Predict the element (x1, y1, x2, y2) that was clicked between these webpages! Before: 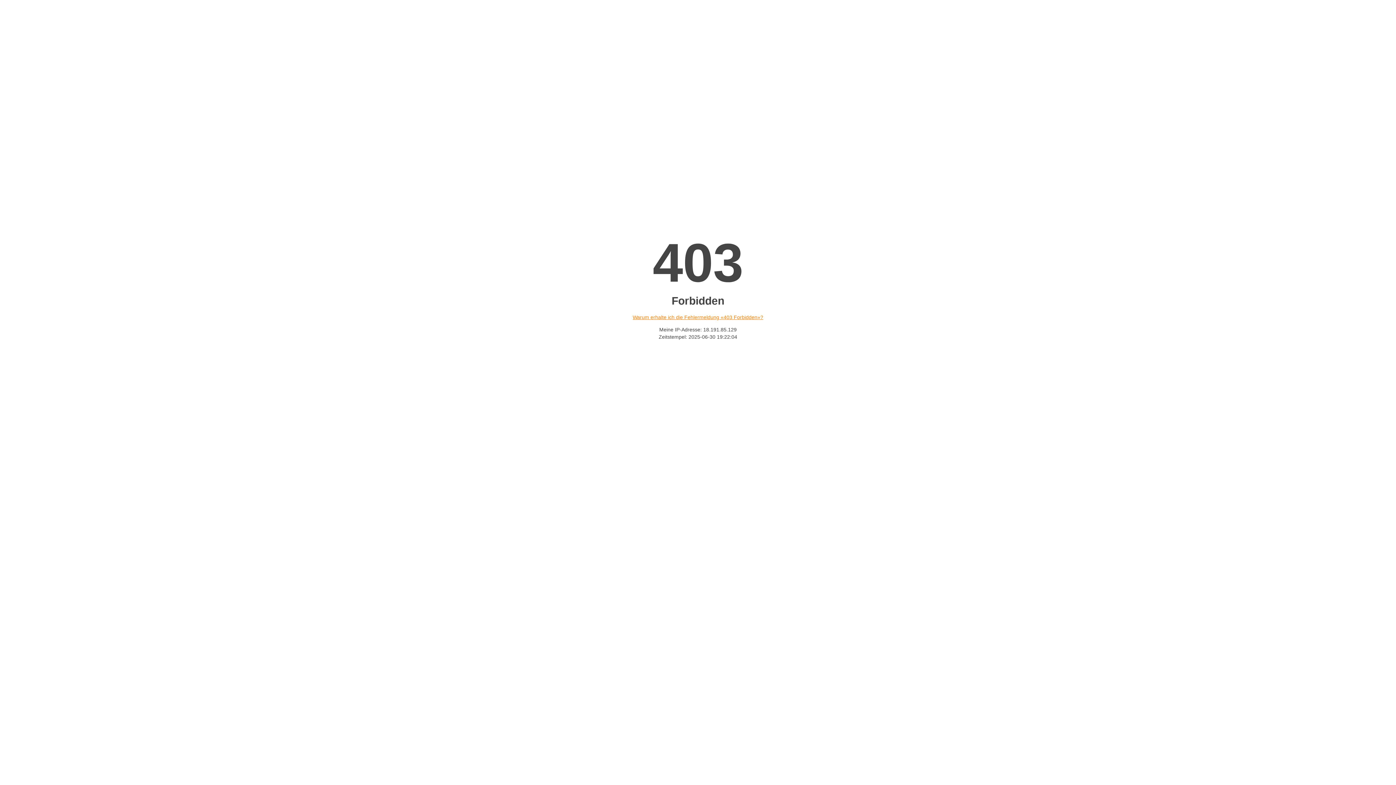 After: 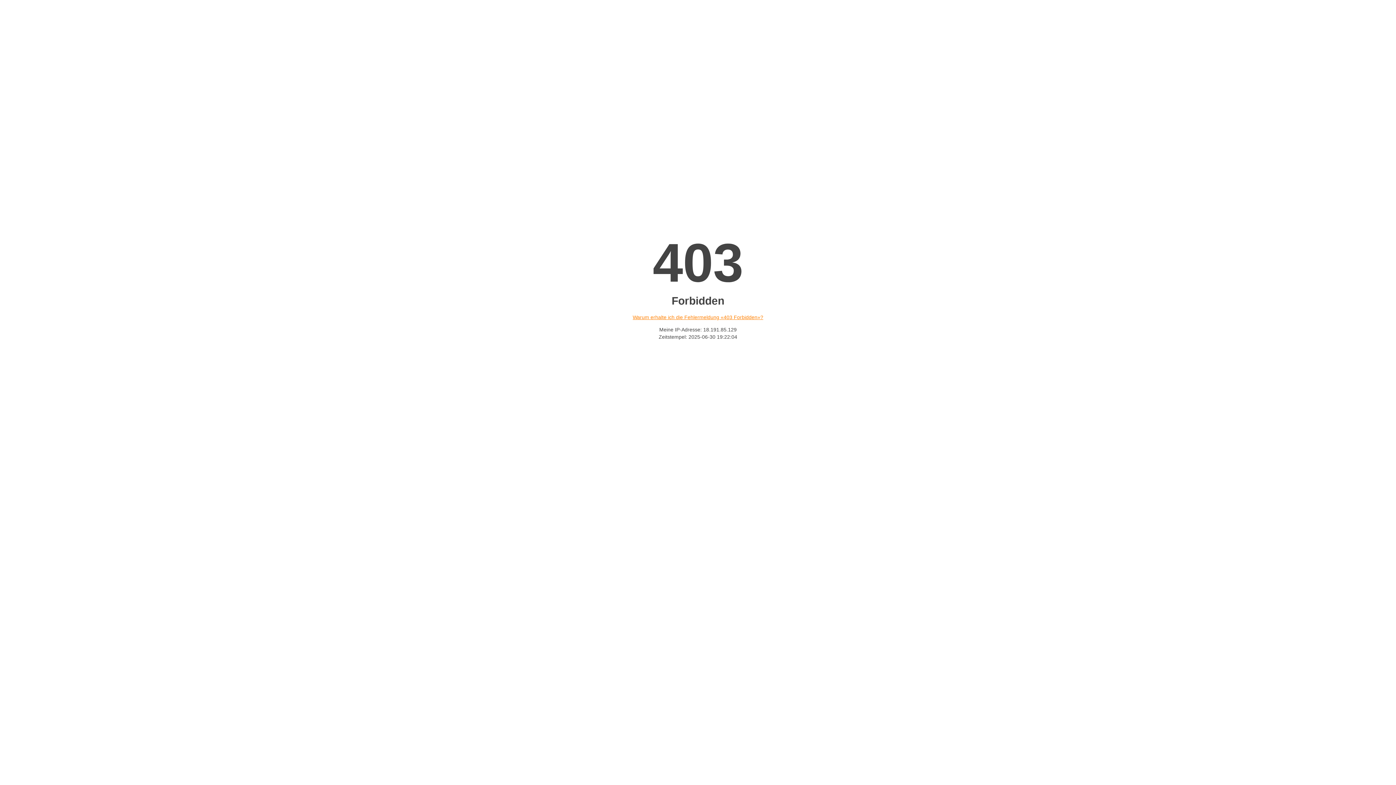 Action: bbox: (632, 314, 763, 320) label: Warum erhalte ich die Fehlermeldung «403 Forbidden»?